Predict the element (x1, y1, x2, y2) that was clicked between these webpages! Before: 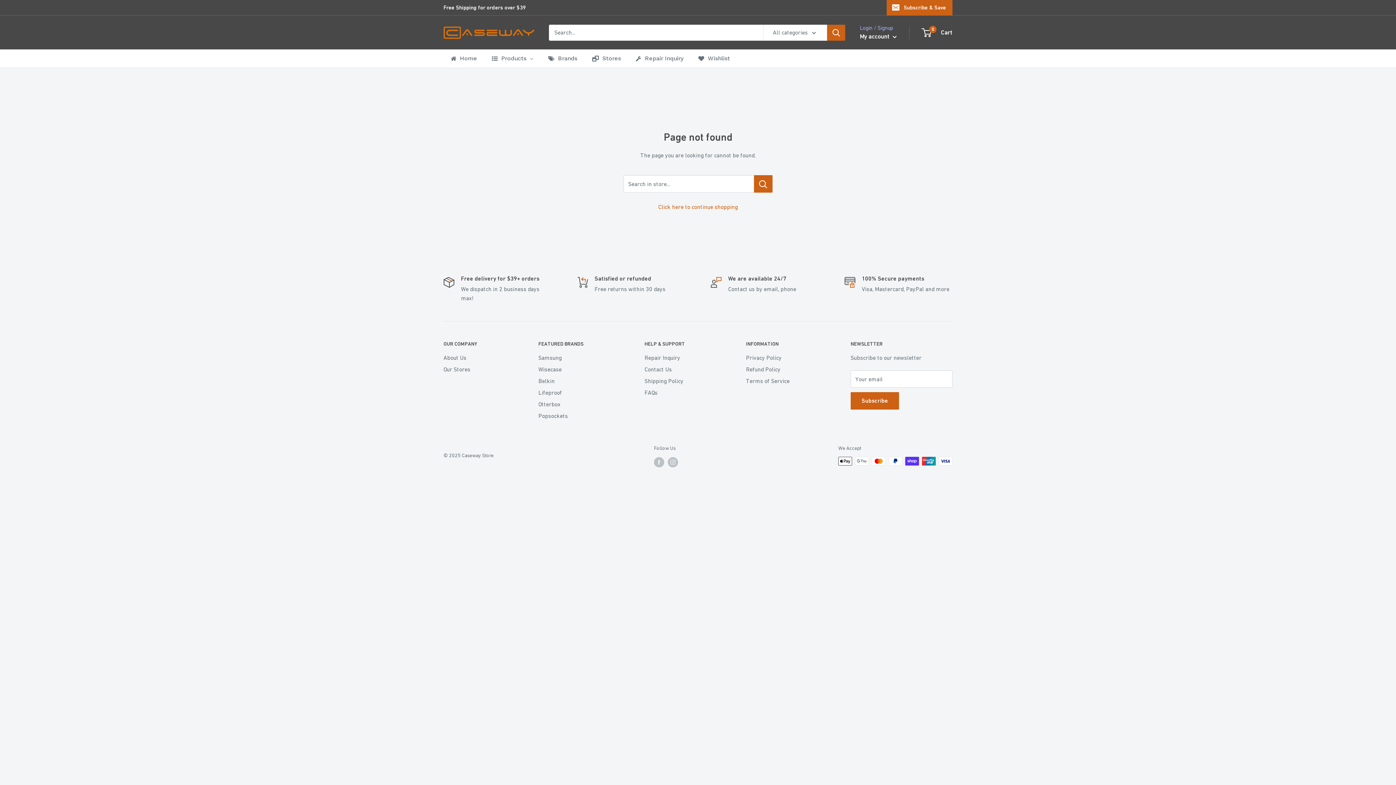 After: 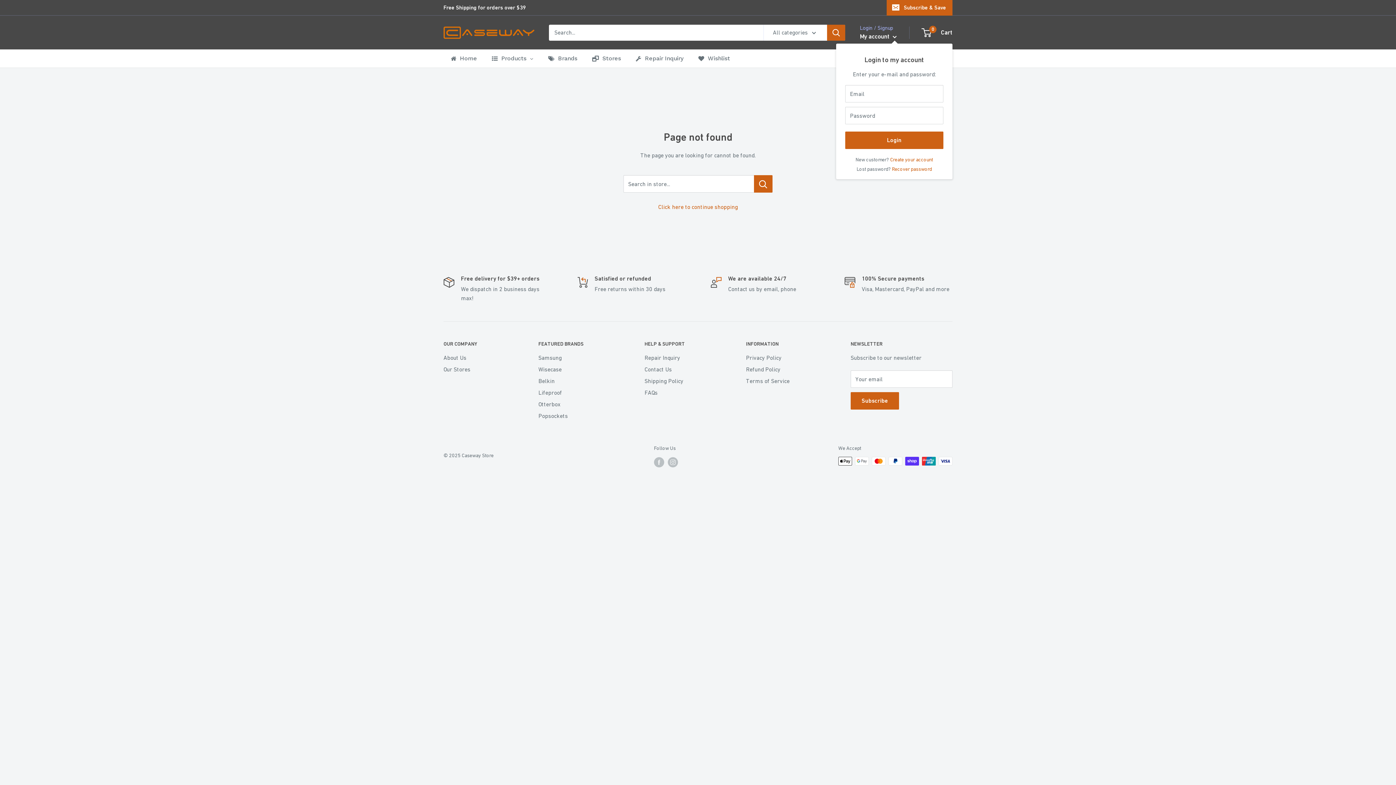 Action: label: My account  bbox: (860, 30, 897, 42)